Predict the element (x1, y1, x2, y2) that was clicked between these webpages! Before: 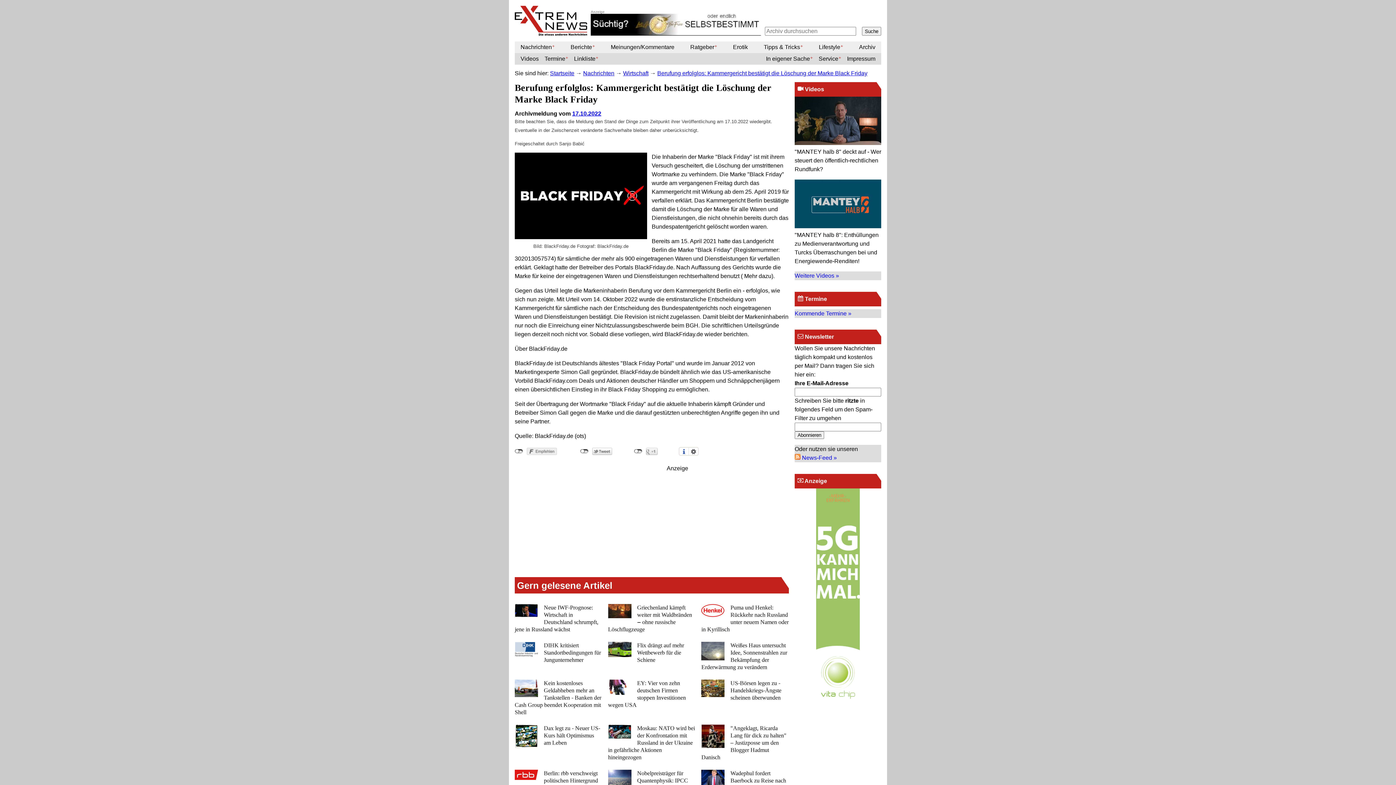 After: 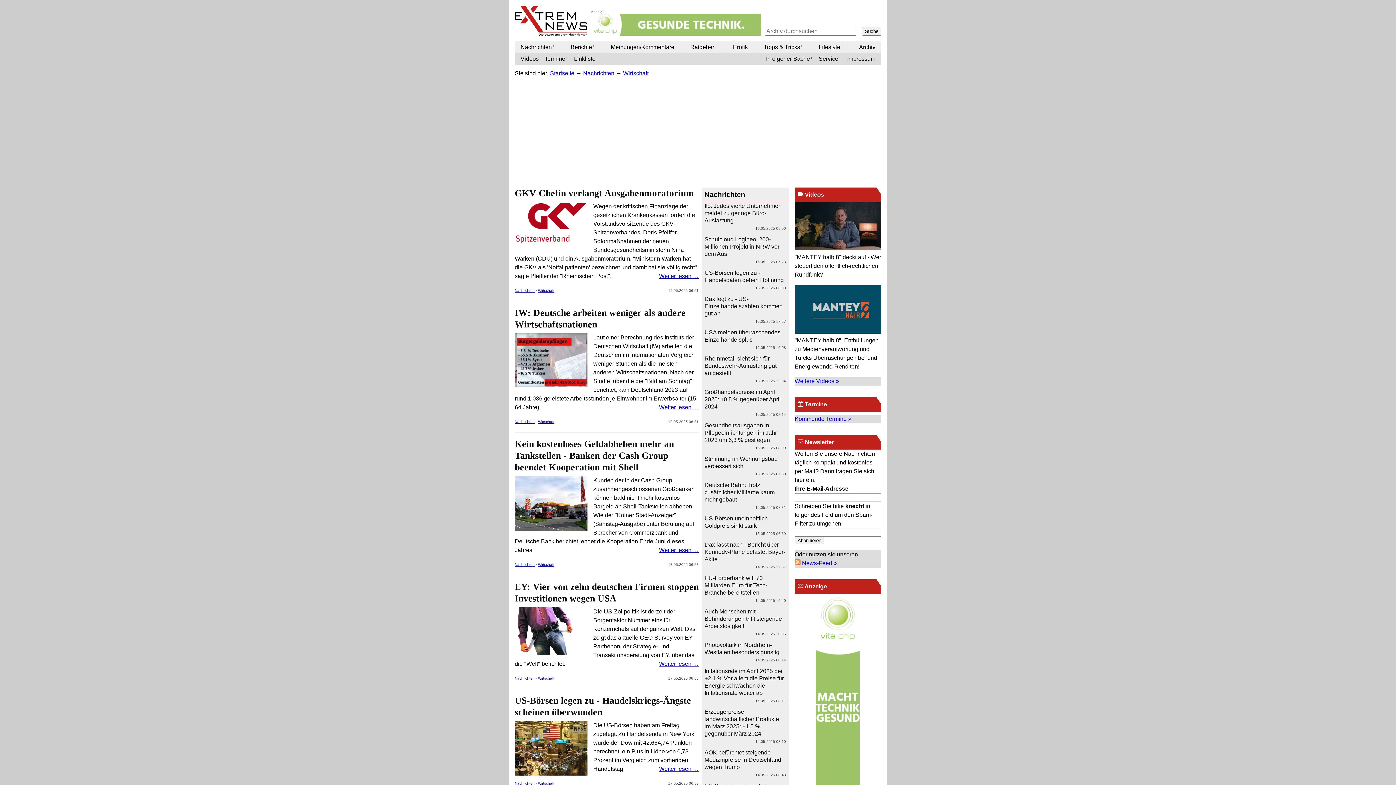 Action: bbox: (623, 67, 648, 79) label: Wirtschaft